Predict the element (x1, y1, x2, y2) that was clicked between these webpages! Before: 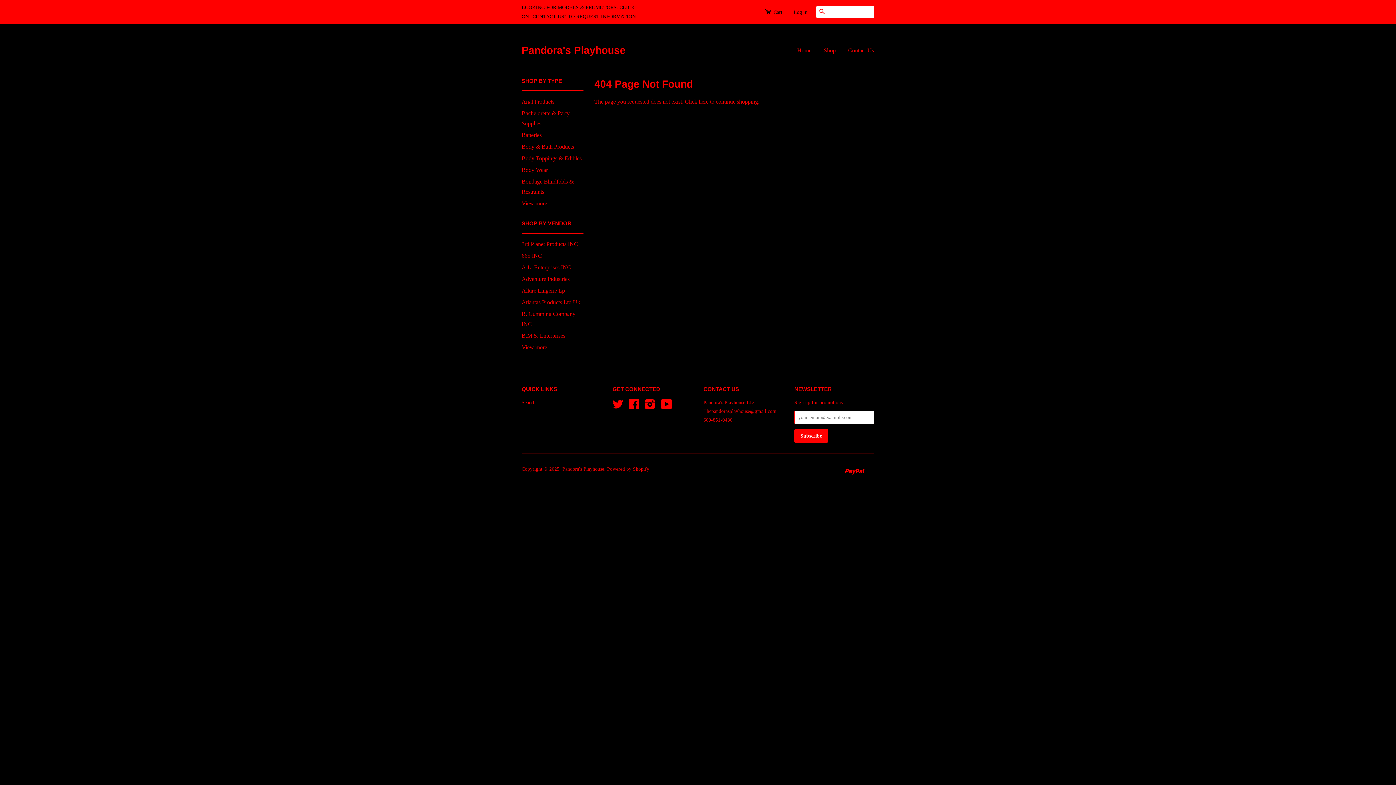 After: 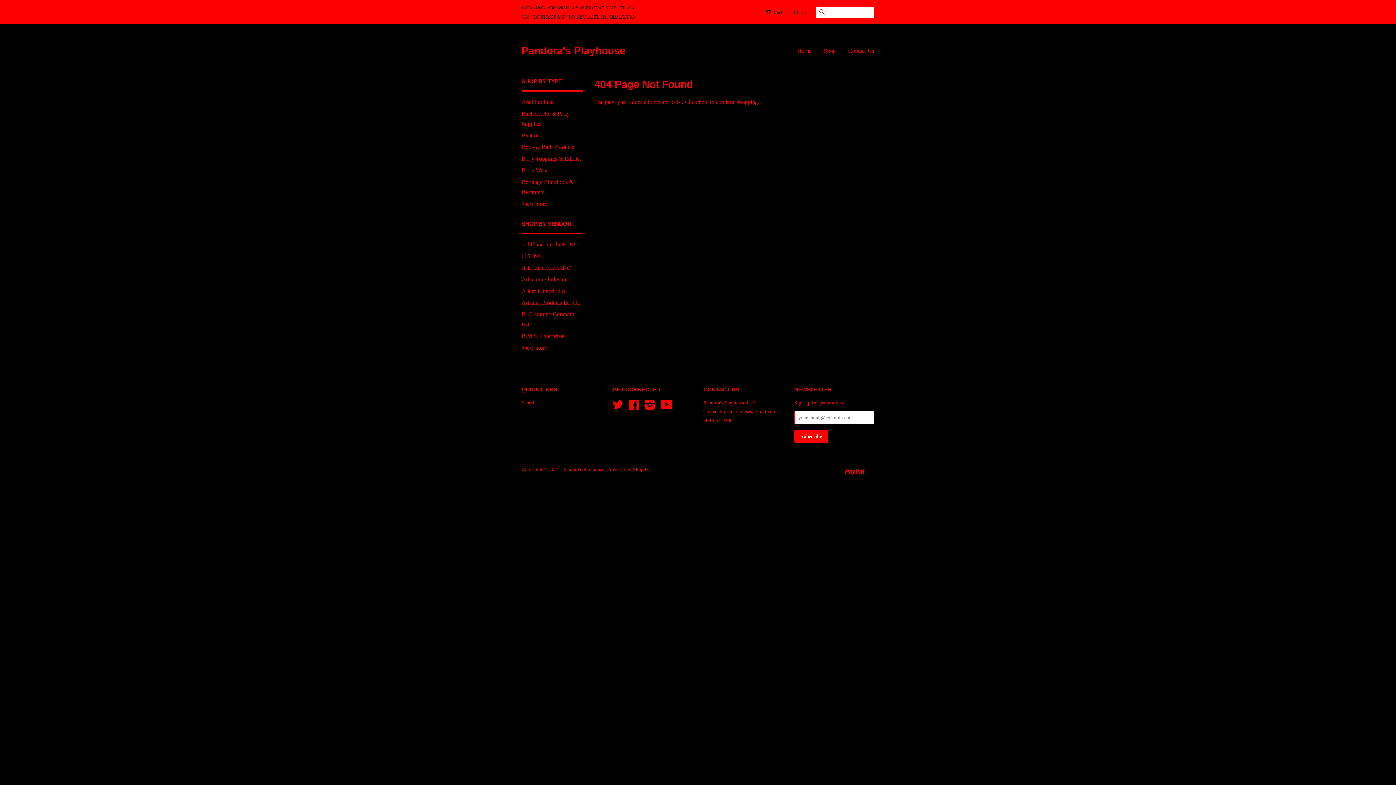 Action: label:  Cart bbox: (765, 6, 782, 17)